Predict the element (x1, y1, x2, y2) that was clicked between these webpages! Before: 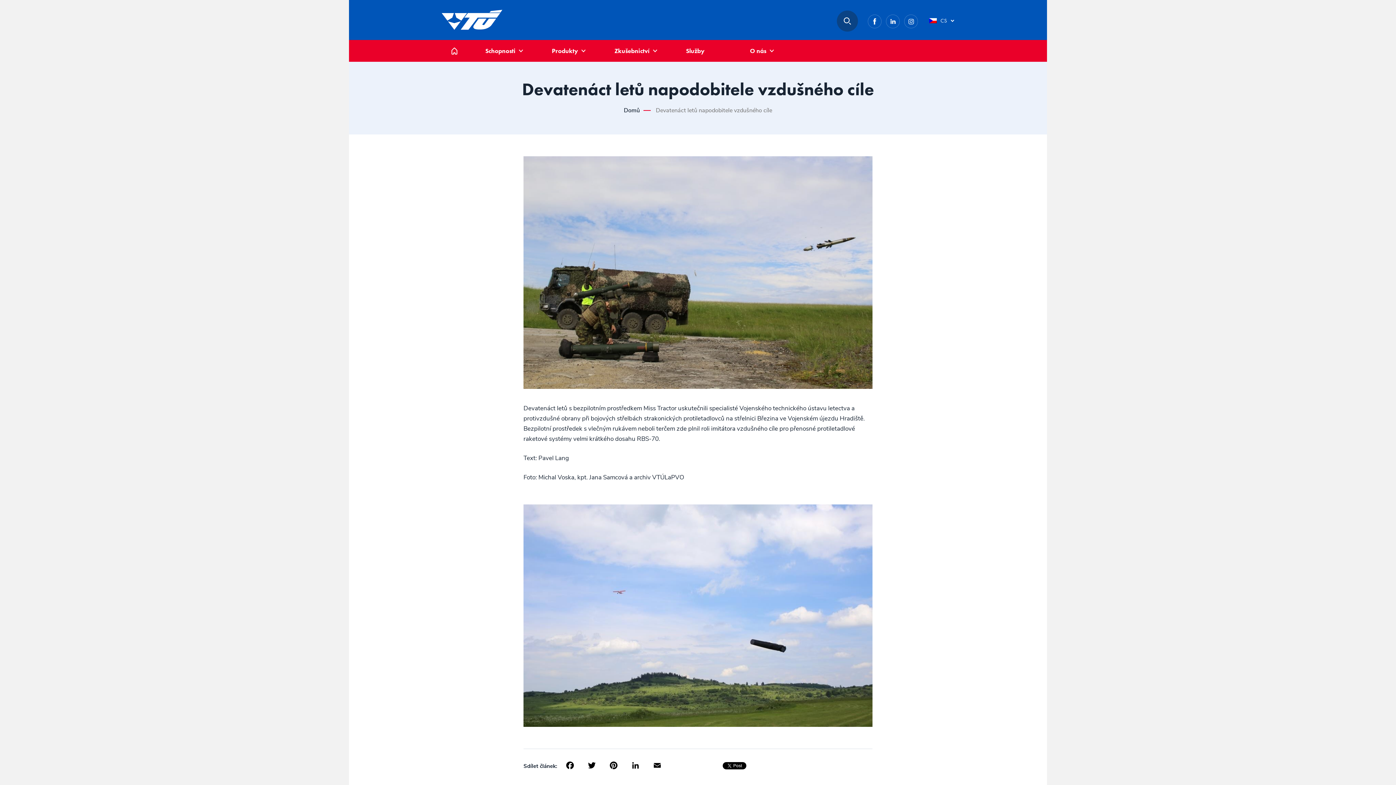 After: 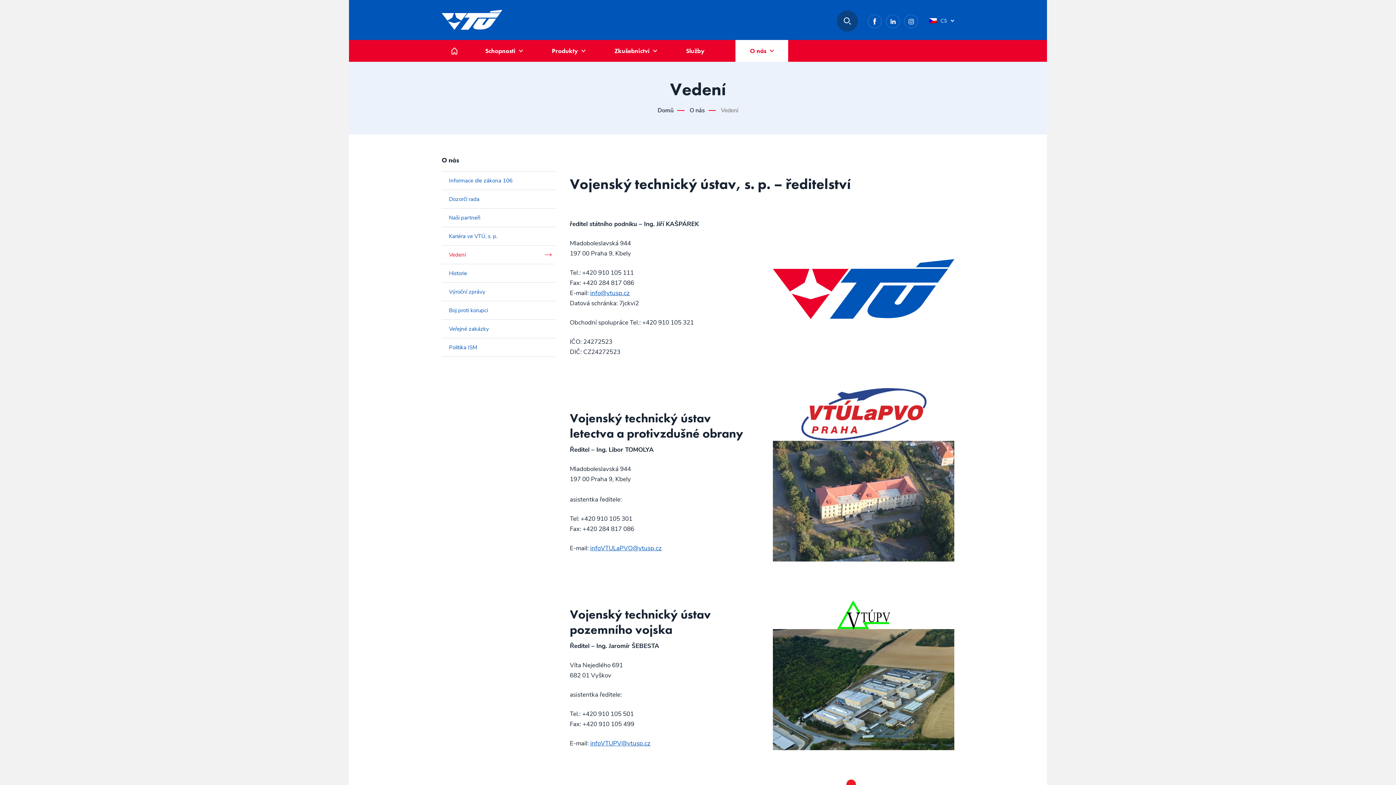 Action: bbox: (735, 40, 788, 61) label: O nás